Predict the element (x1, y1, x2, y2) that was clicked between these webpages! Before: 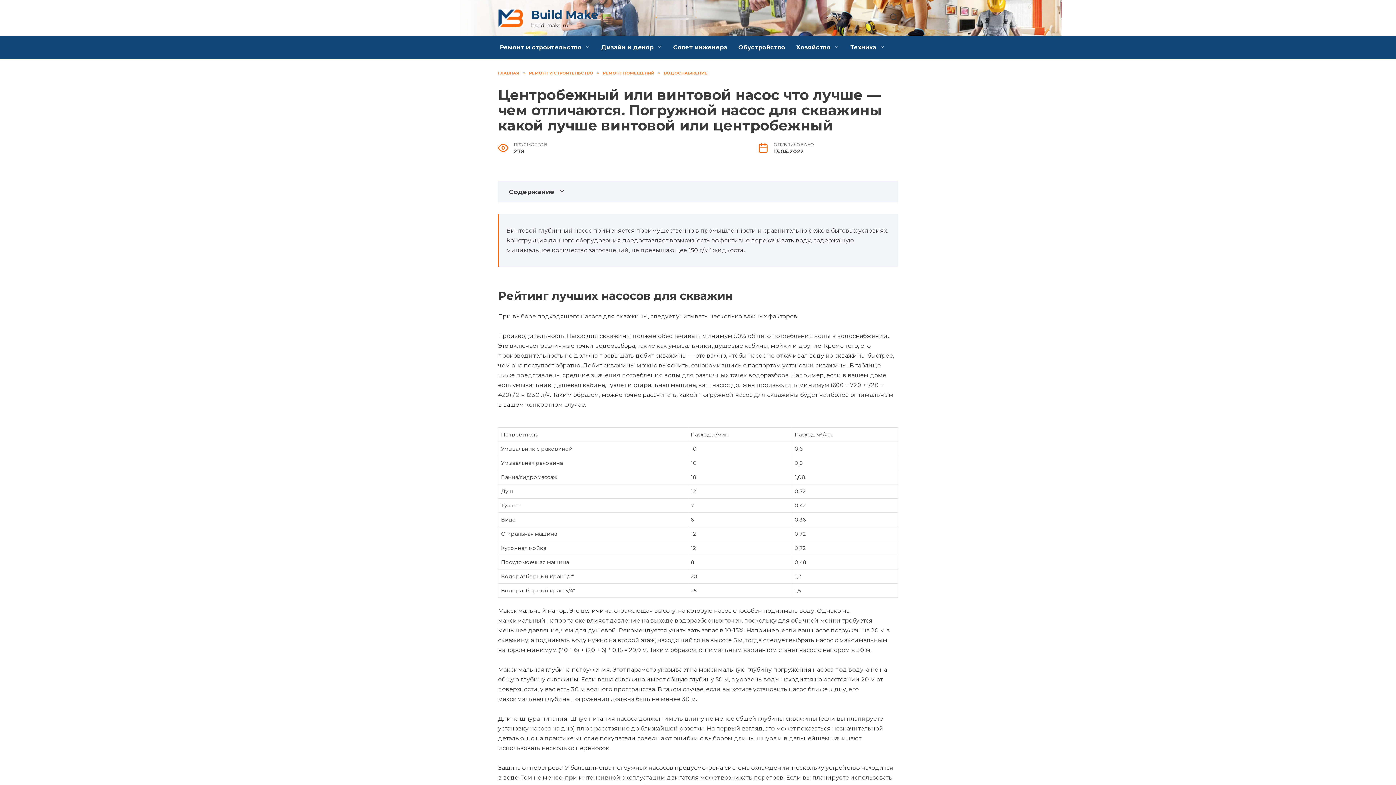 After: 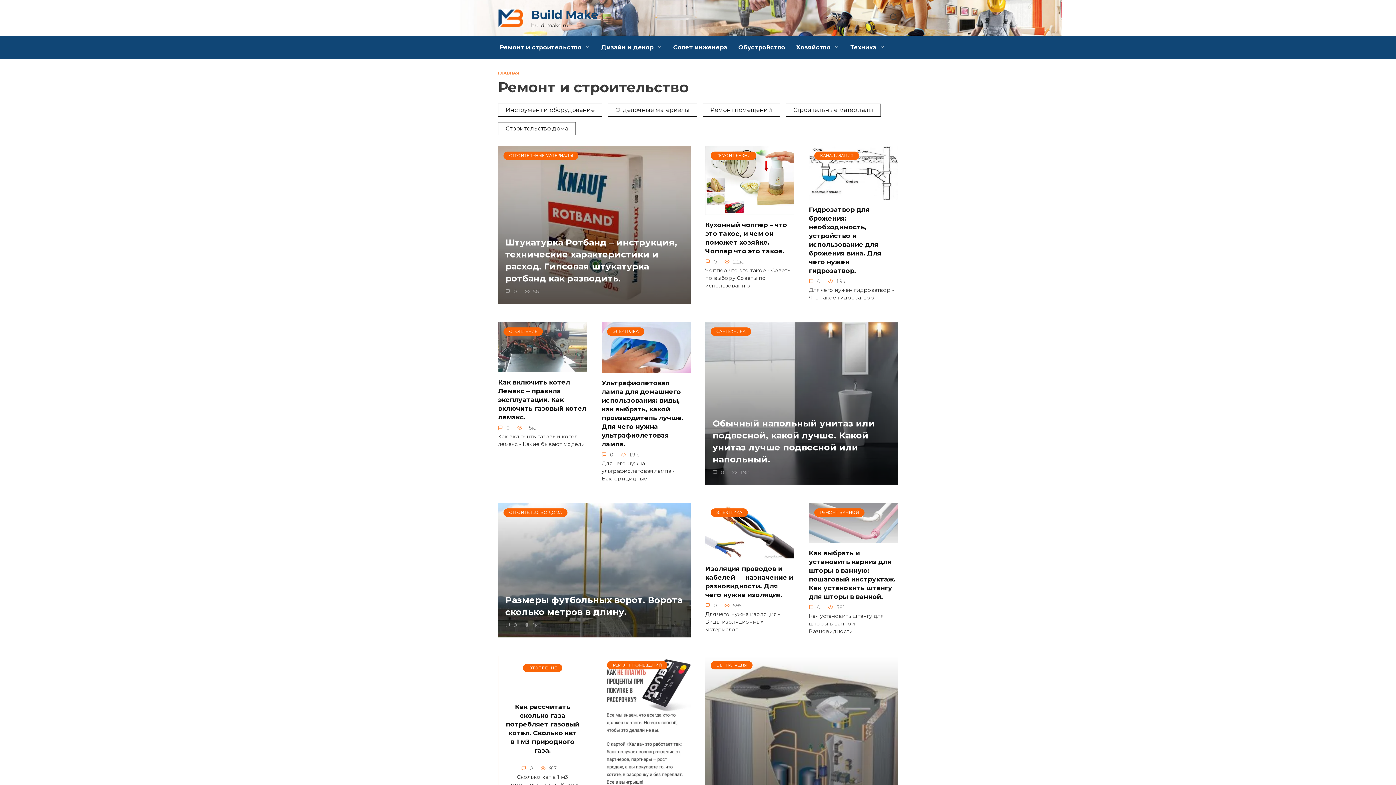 Action: bbox: (529, 70, 593, 75) label: РЕМОНТ И СТРОИТЕЛЬСТВО